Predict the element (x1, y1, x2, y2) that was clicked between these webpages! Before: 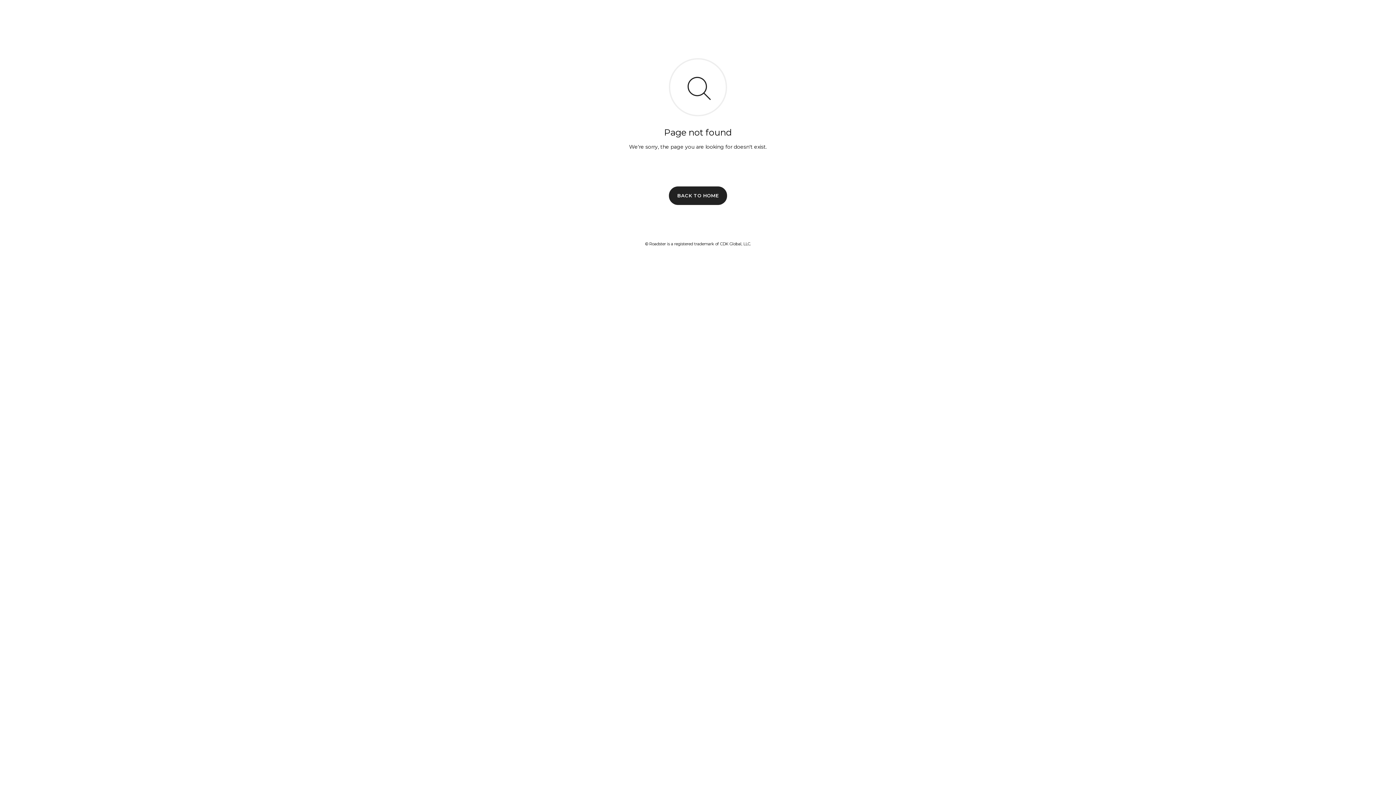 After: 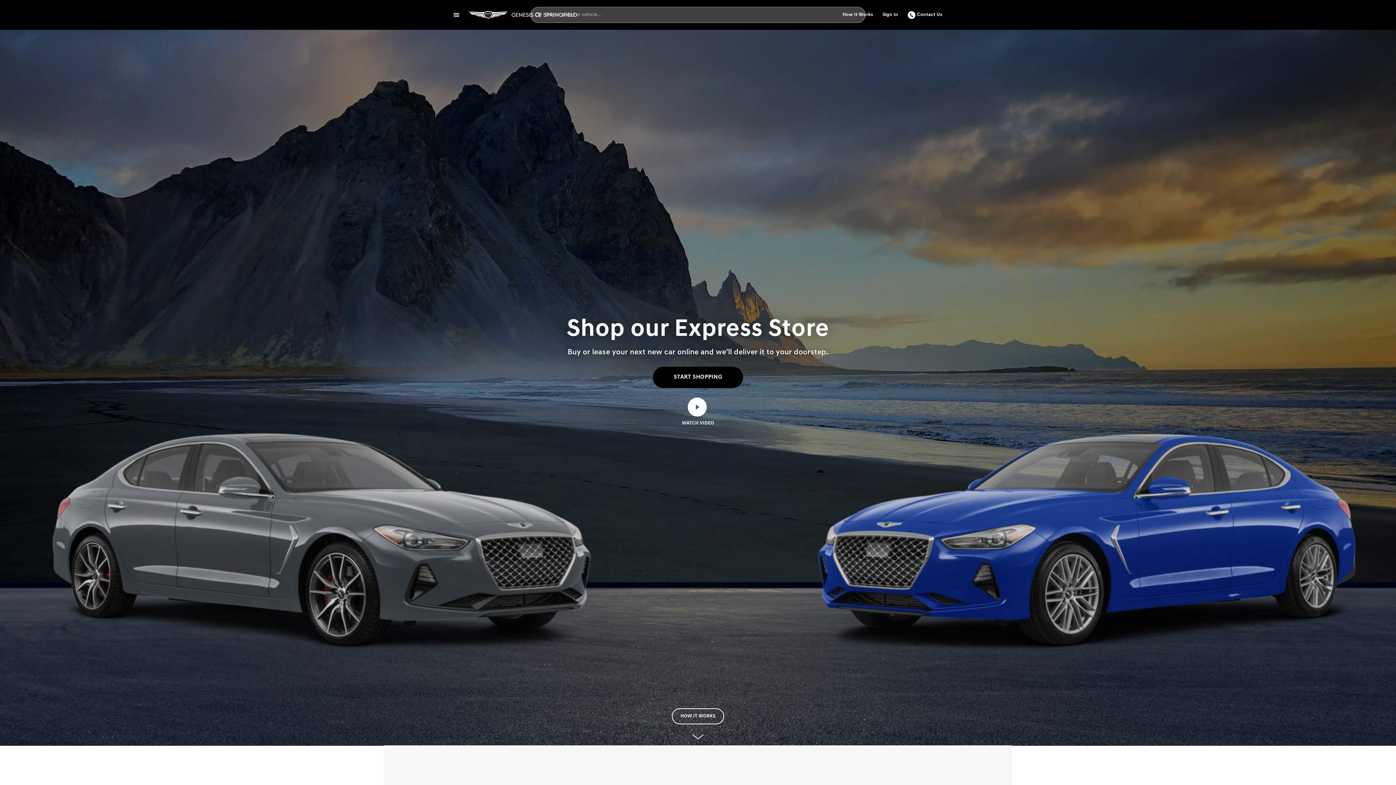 Action: bbox: (669, 186, 727, 204) label: BACK TO HOME